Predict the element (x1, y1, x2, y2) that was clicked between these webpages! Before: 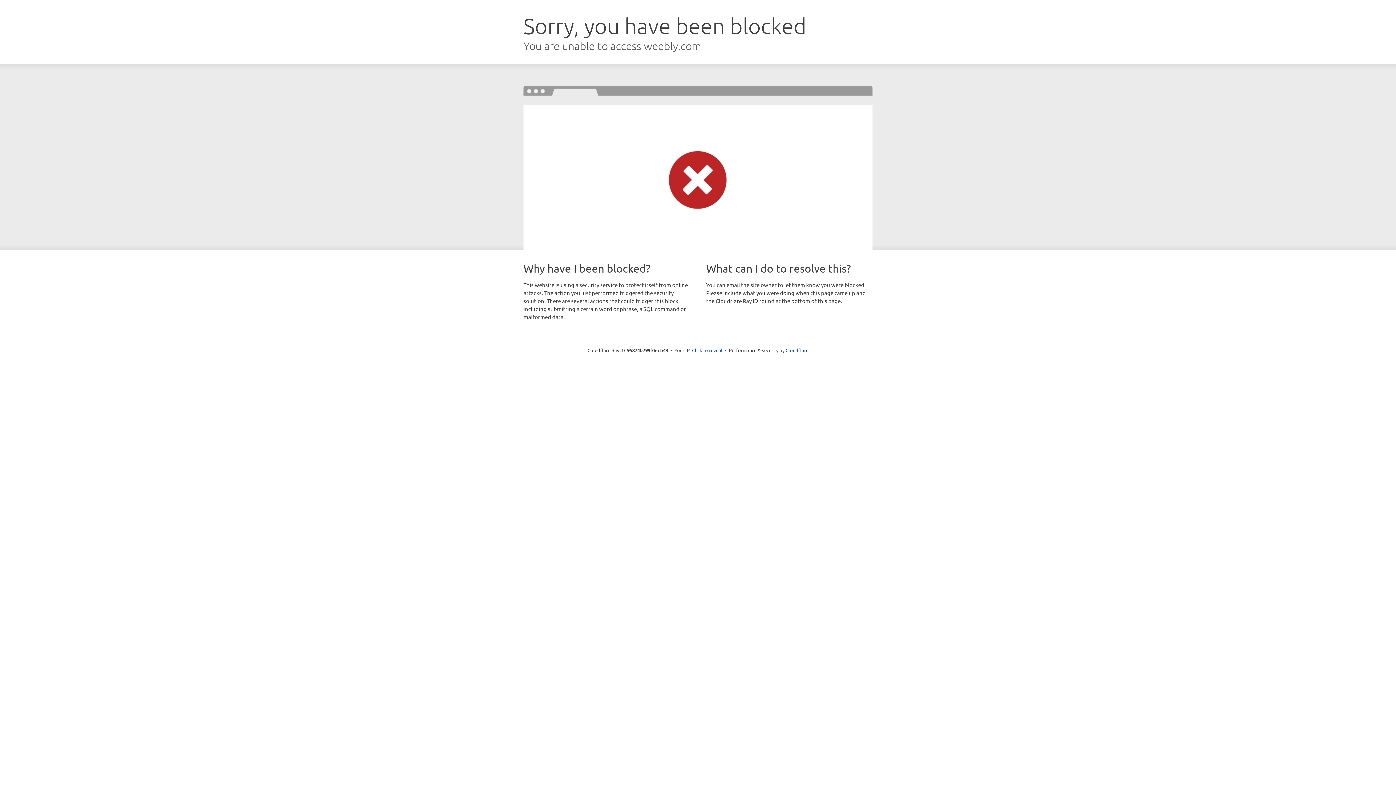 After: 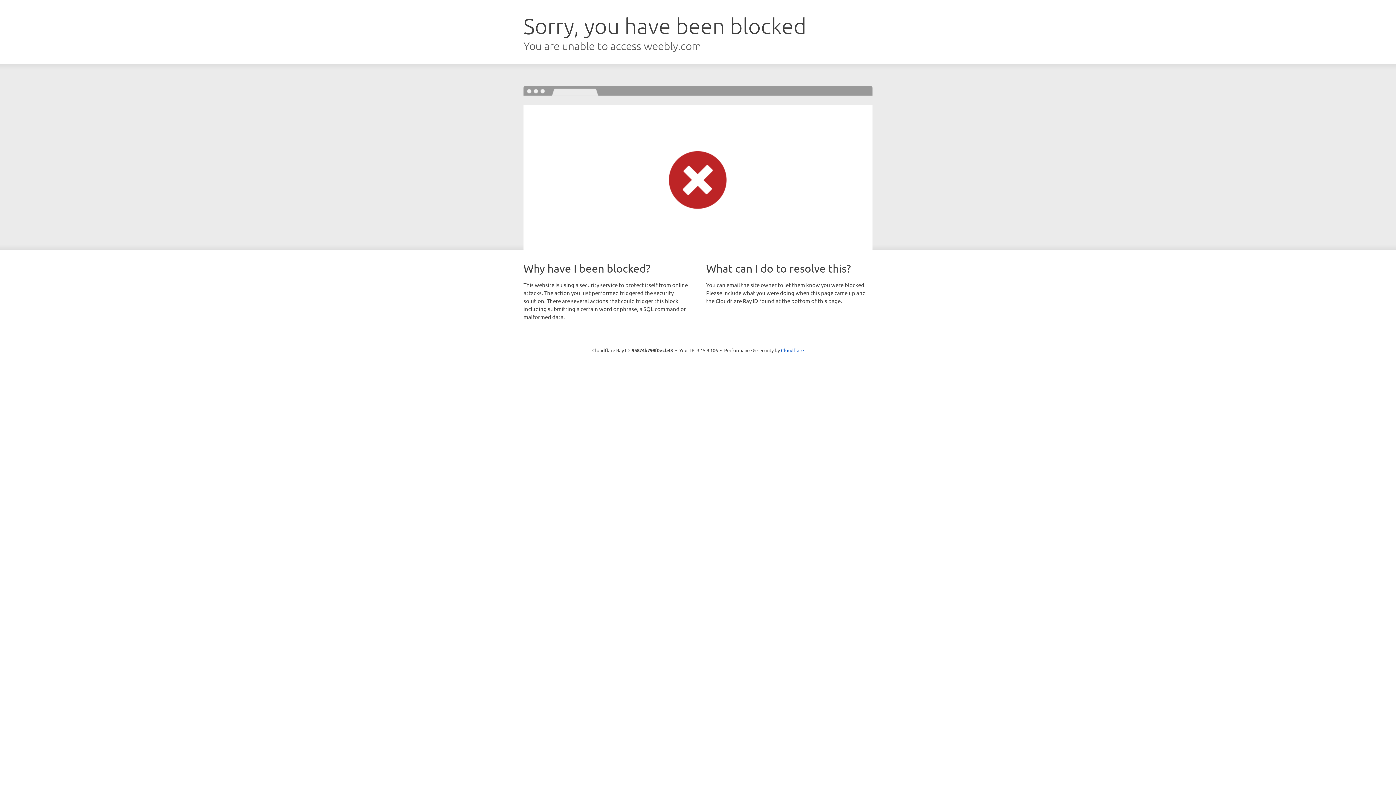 Action: label: Click to reveal bbox: (692, 346, 722, 353)